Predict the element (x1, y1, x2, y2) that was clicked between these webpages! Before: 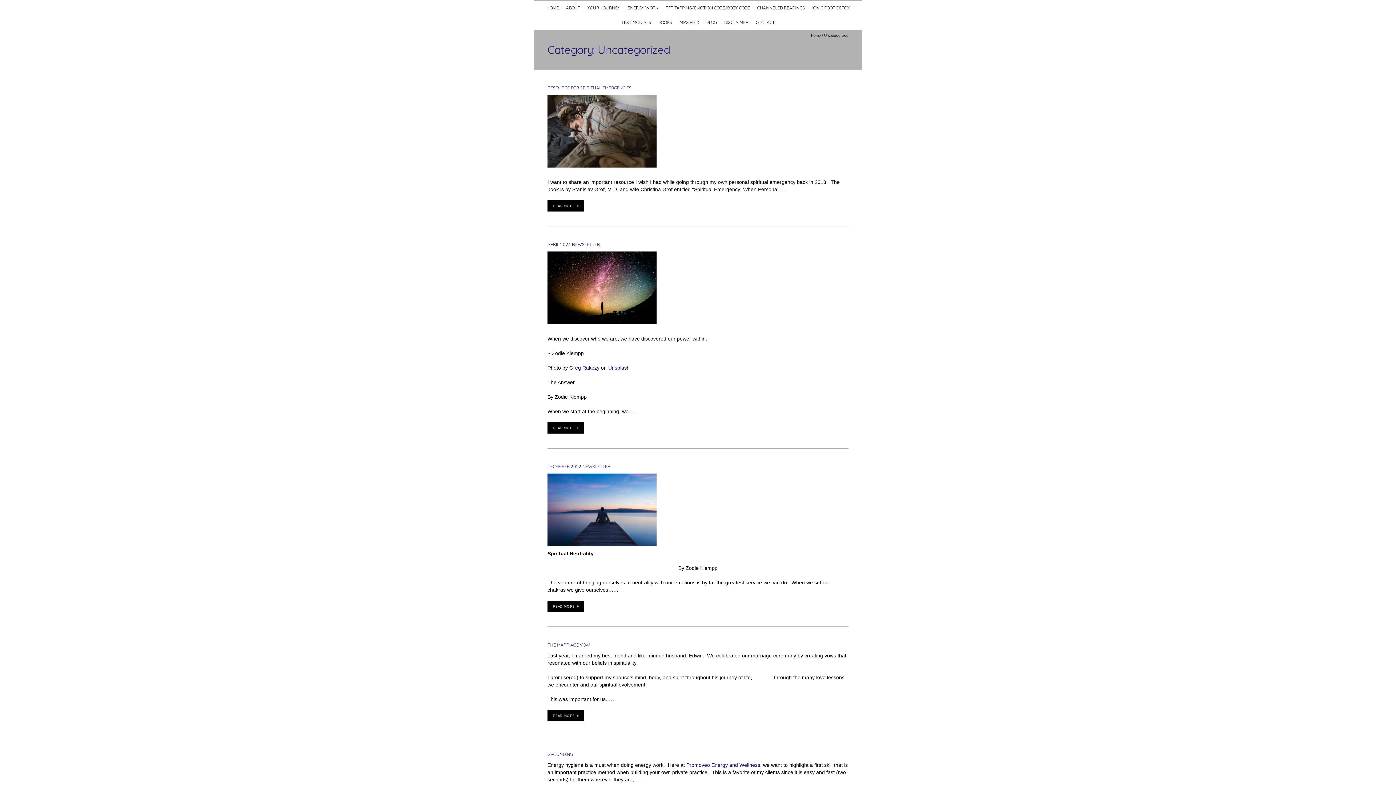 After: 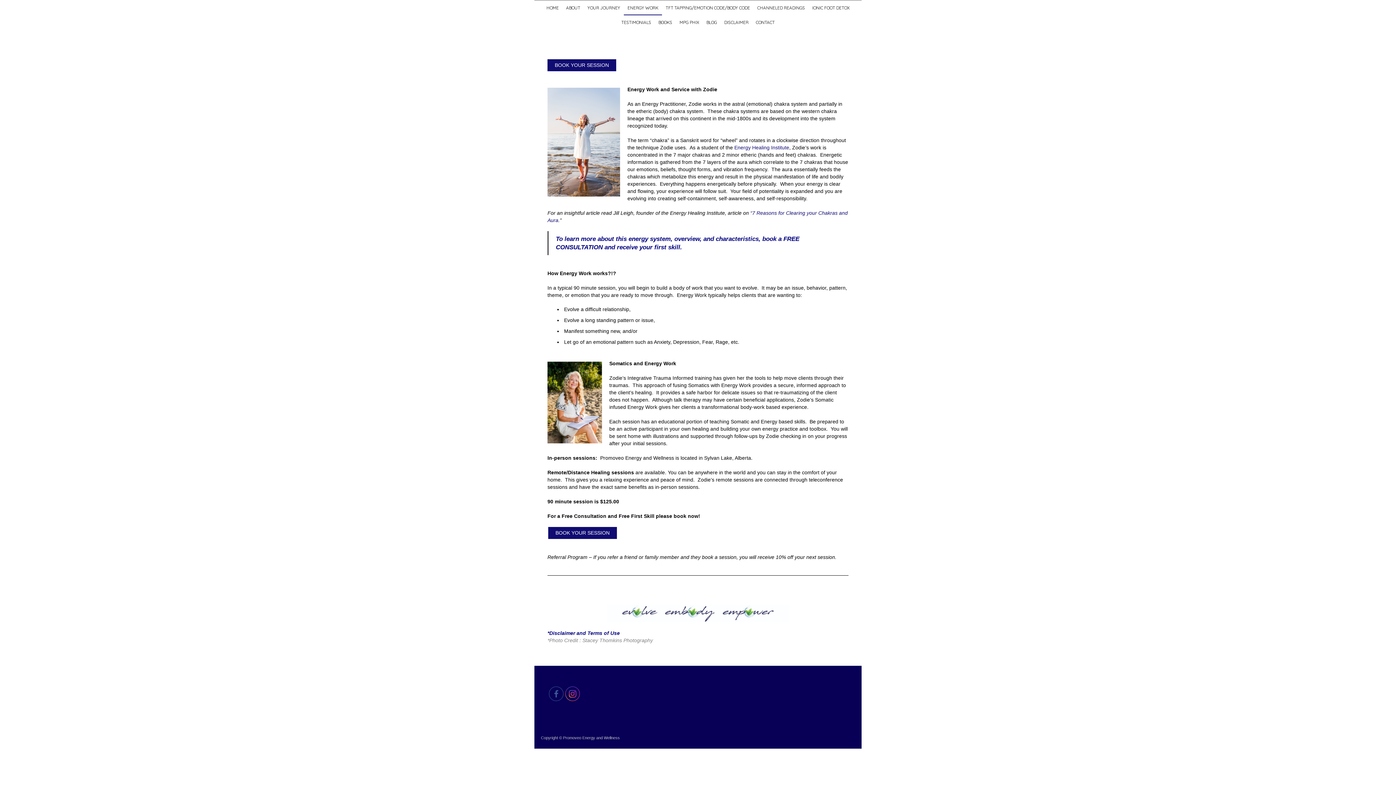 Action: label: ENERGY WORK bbox: (624, 0, 662, 14)